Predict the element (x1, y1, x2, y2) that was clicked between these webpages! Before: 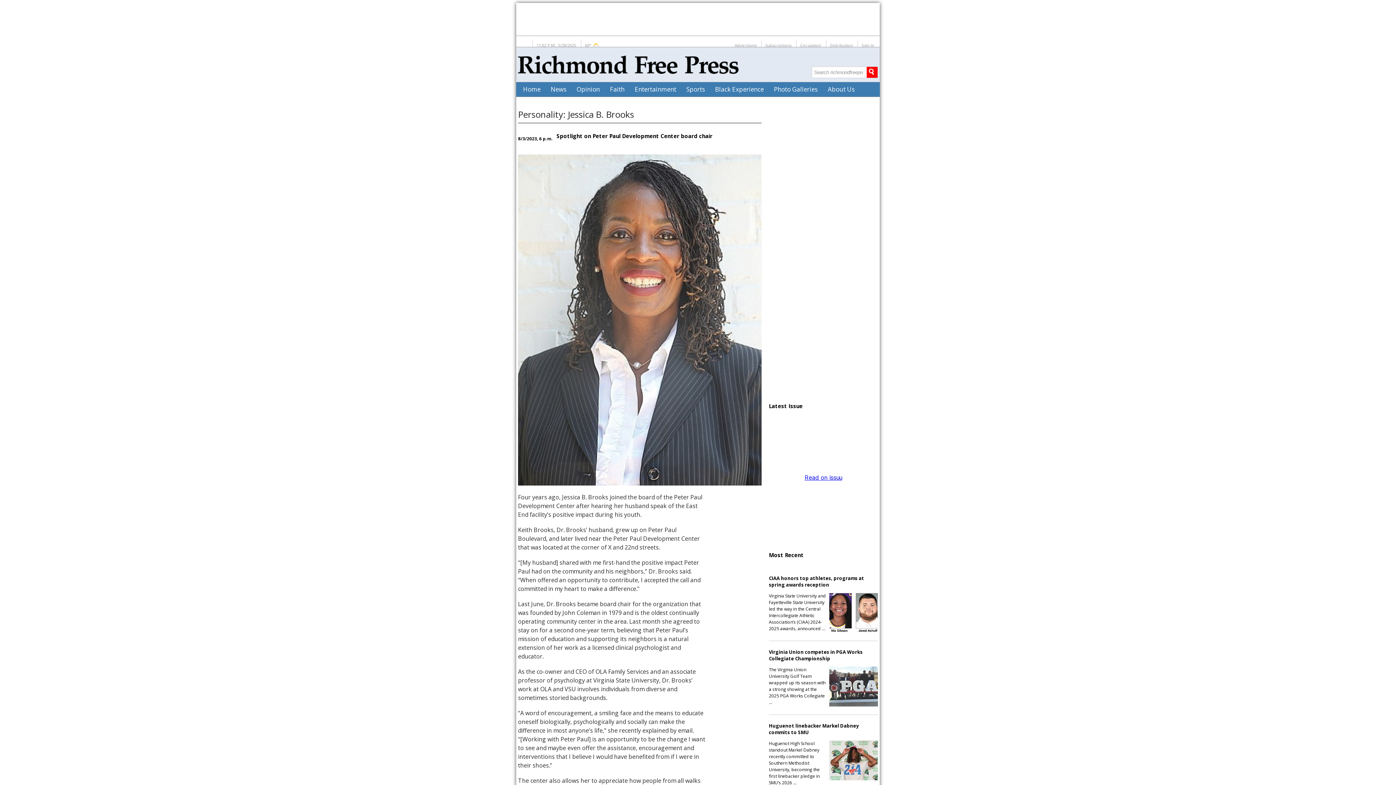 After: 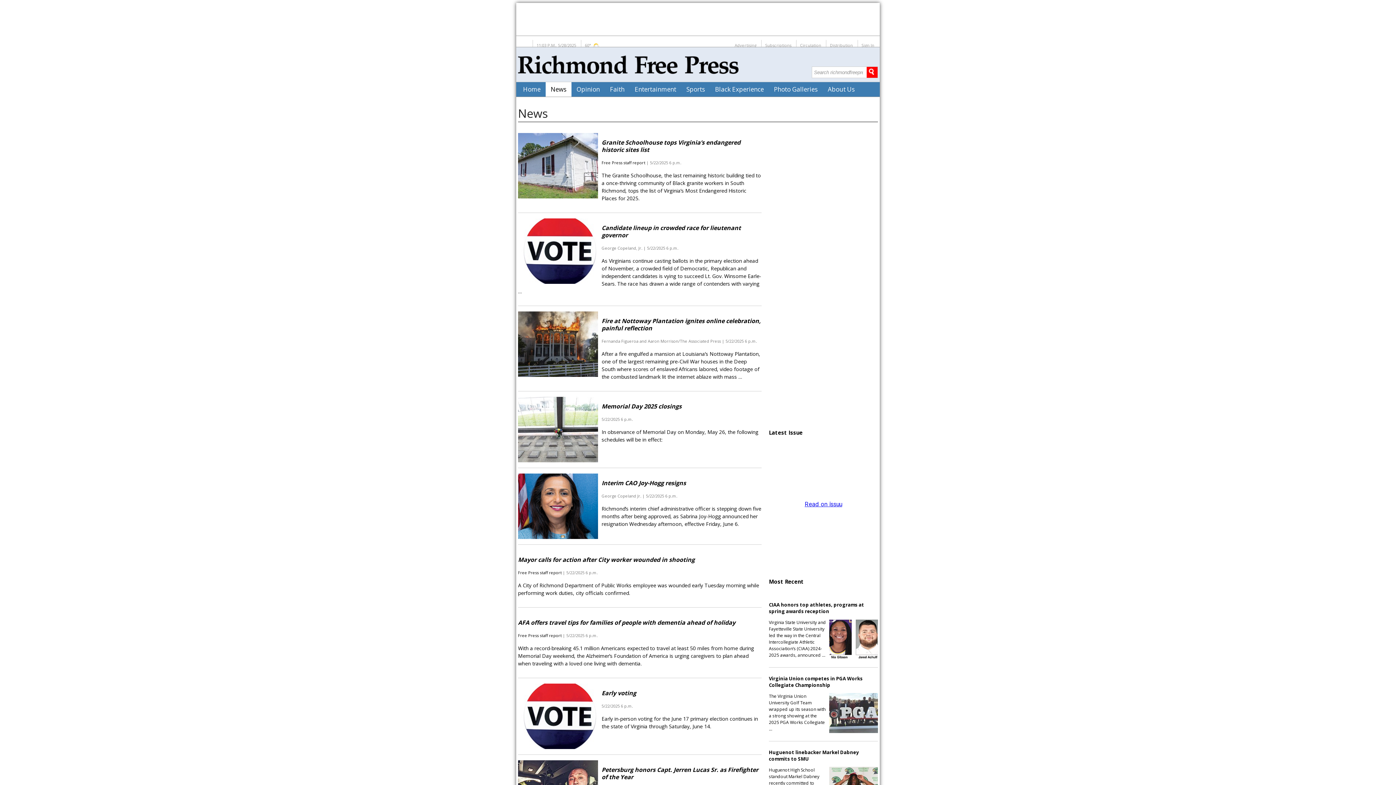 Action: label: News bbox: (545, 82, 571, 96)